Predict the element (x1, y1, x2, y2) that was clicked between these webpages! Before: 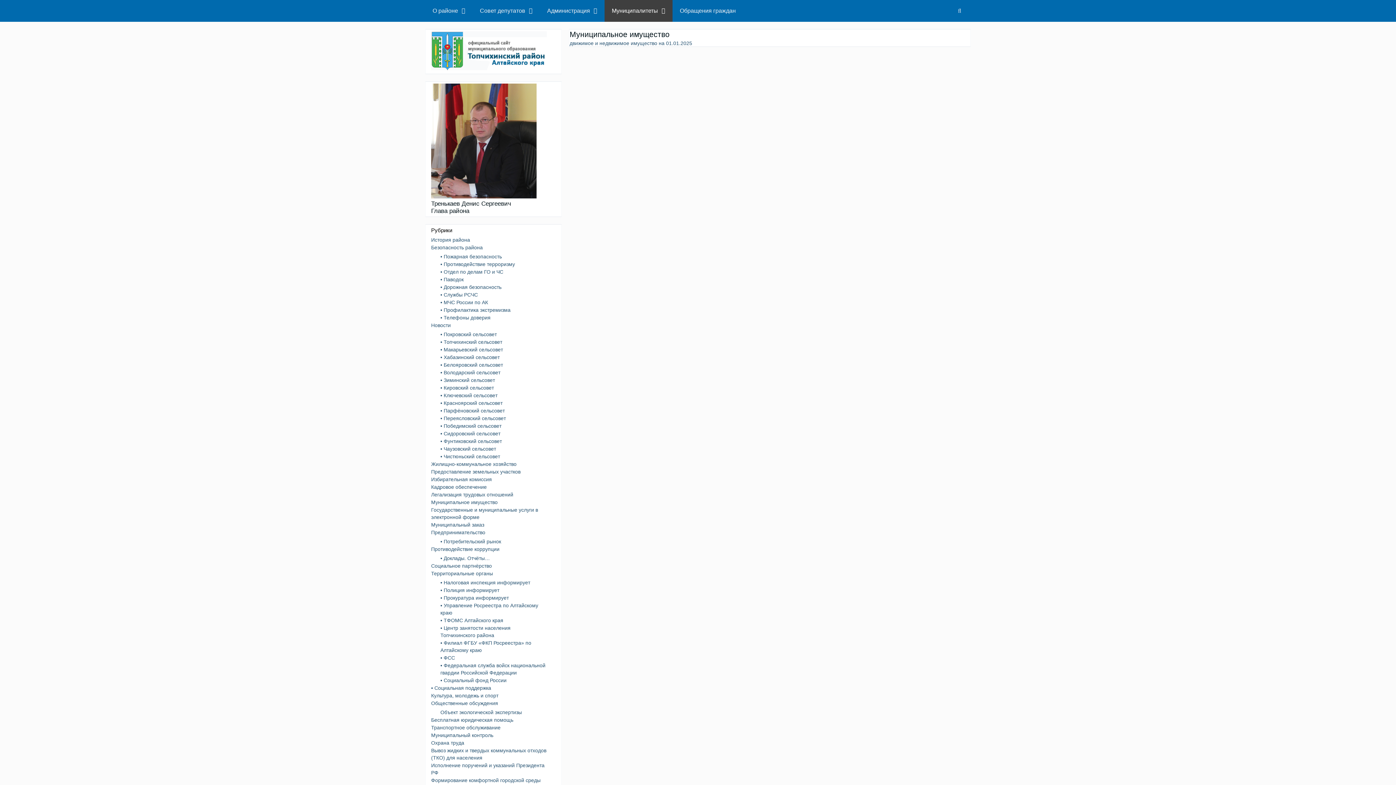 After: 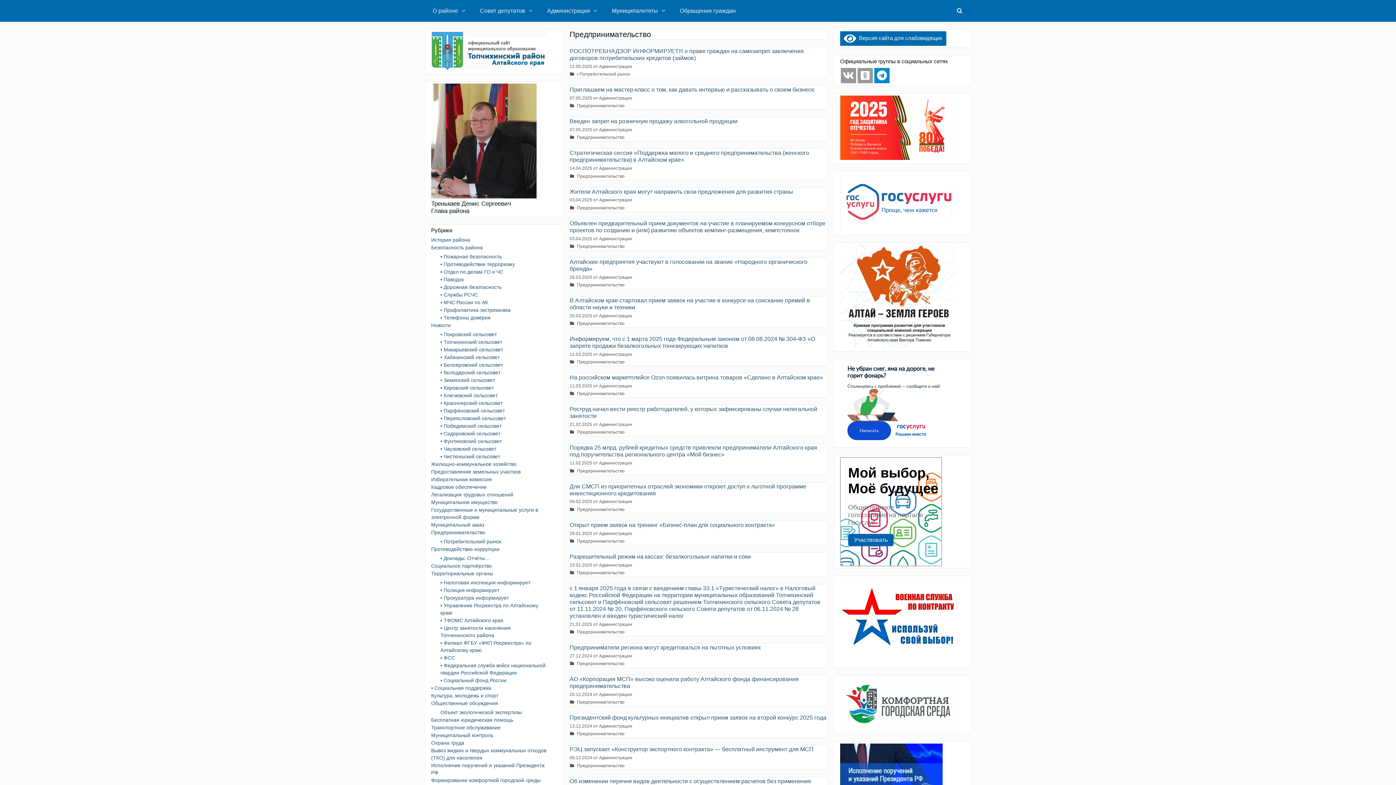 Action: bbox: (431, 529, 485, 535) label: Предпринимательство